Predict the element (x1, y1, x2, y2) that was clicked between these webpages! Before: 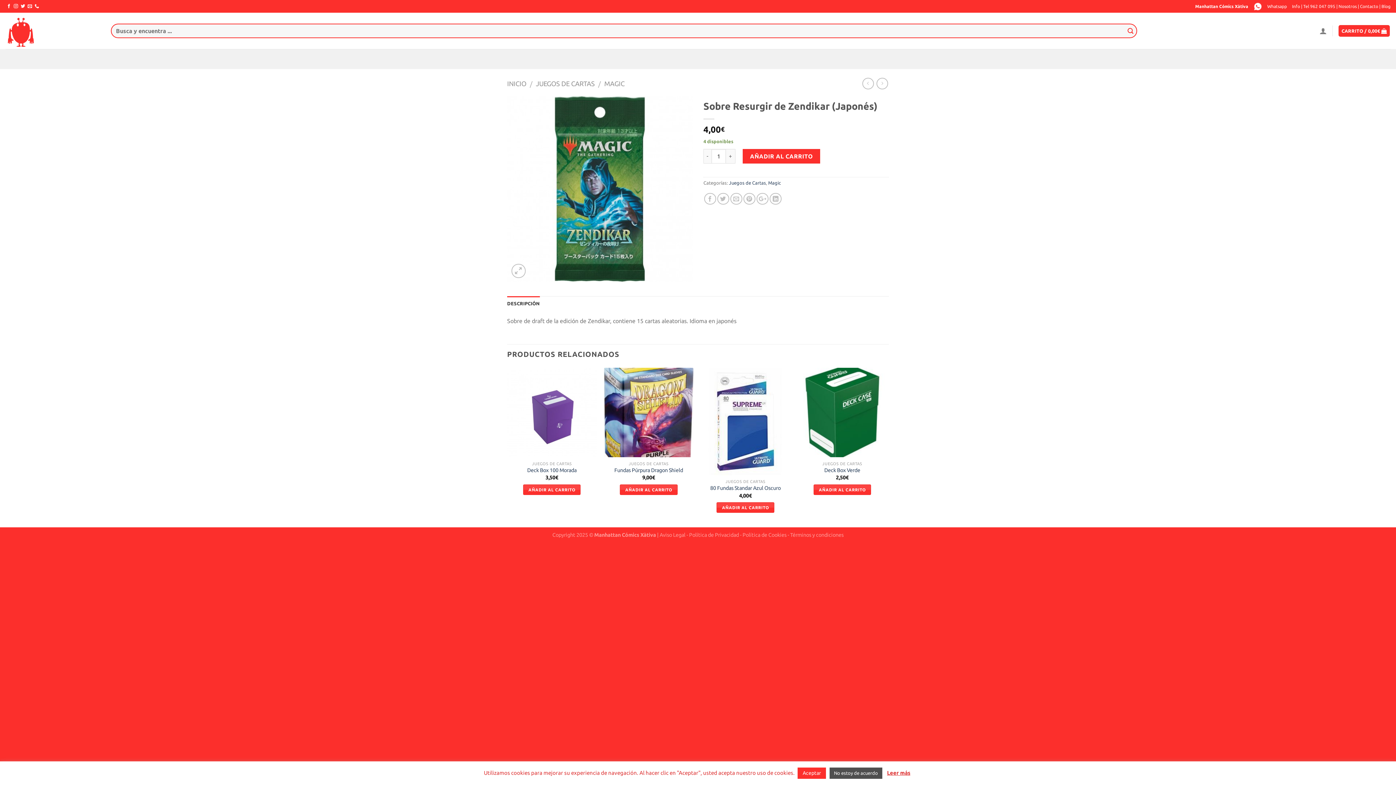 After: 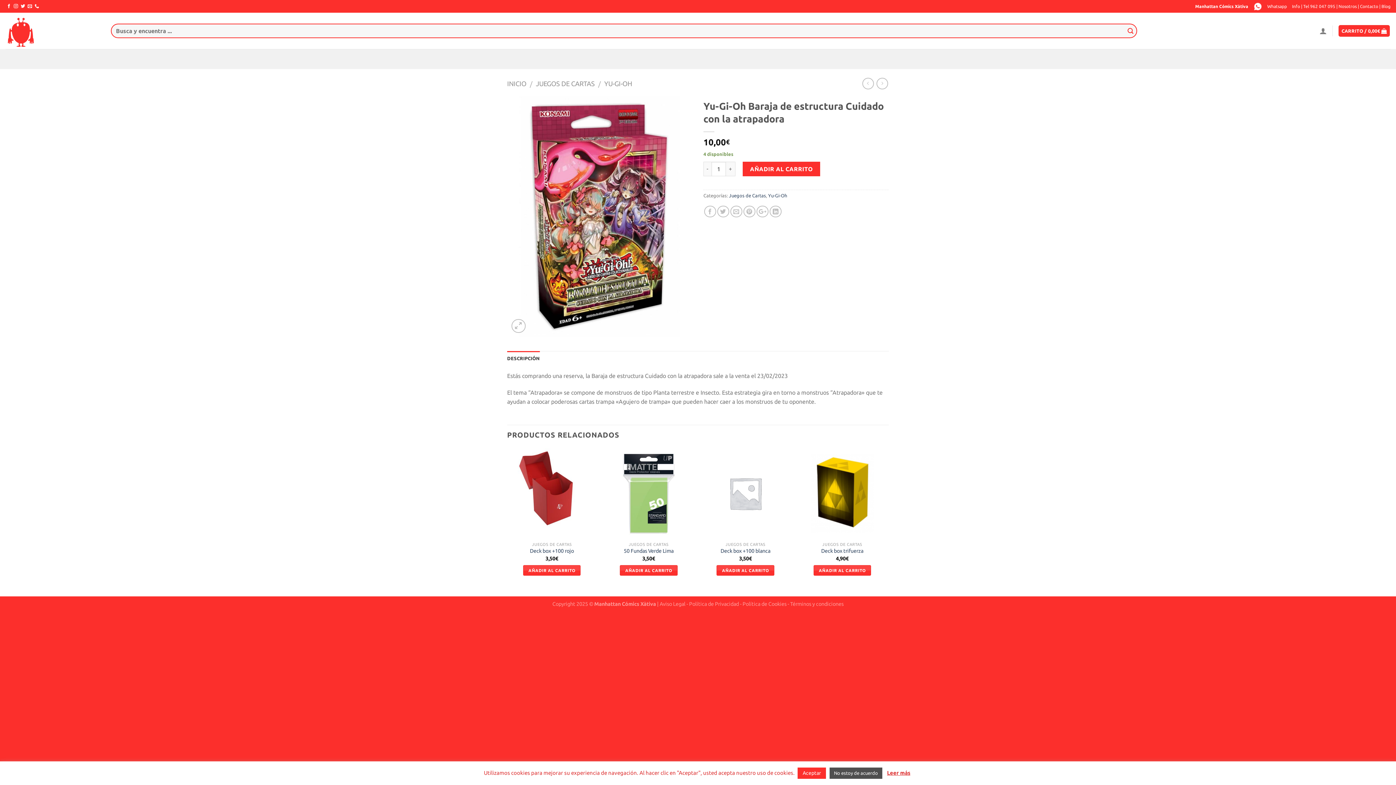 Action: bbox: (876, 77, 888, 89)